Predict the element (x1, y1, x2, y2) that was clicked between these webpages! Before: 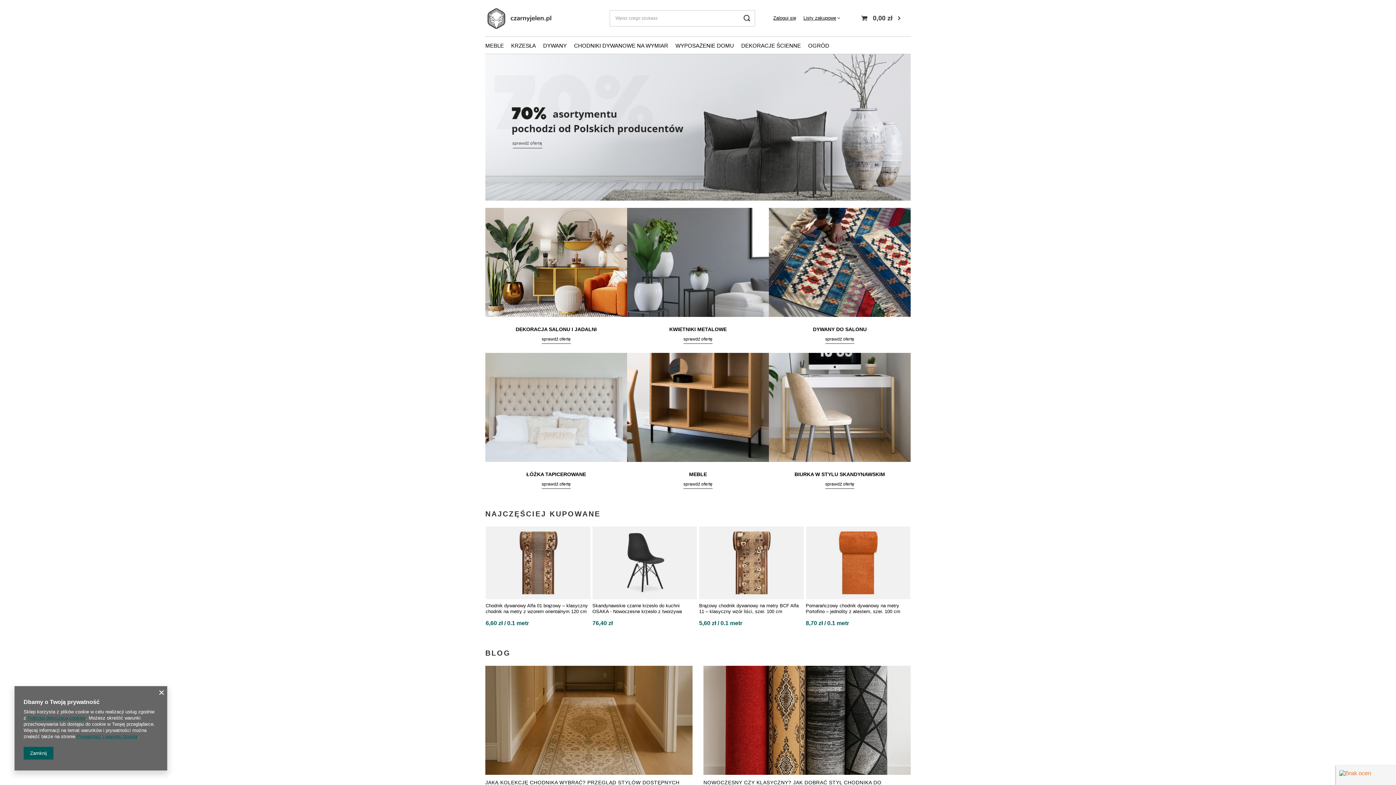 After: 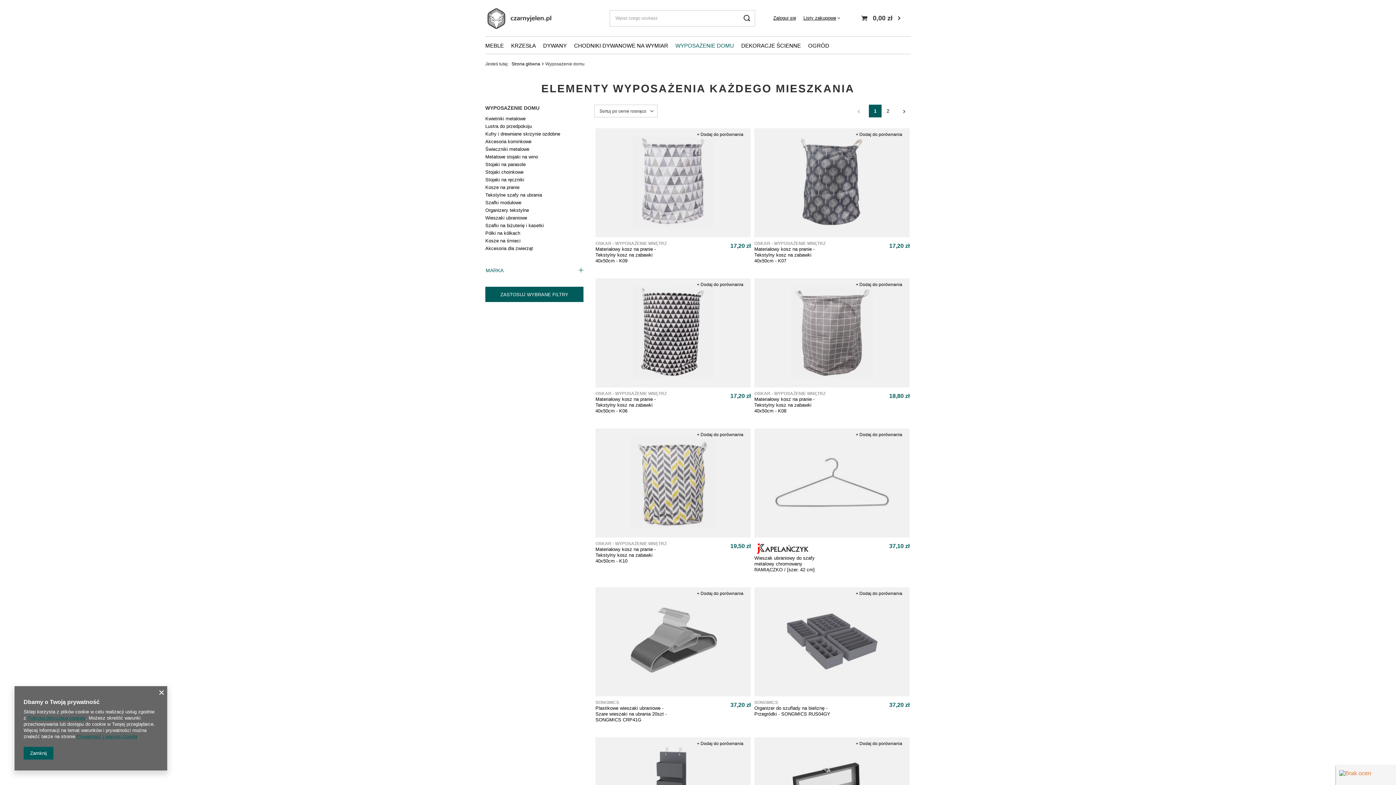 Action: label: WYPOSAŻENIE DOMU bbox: (672, 40, 737, 52)